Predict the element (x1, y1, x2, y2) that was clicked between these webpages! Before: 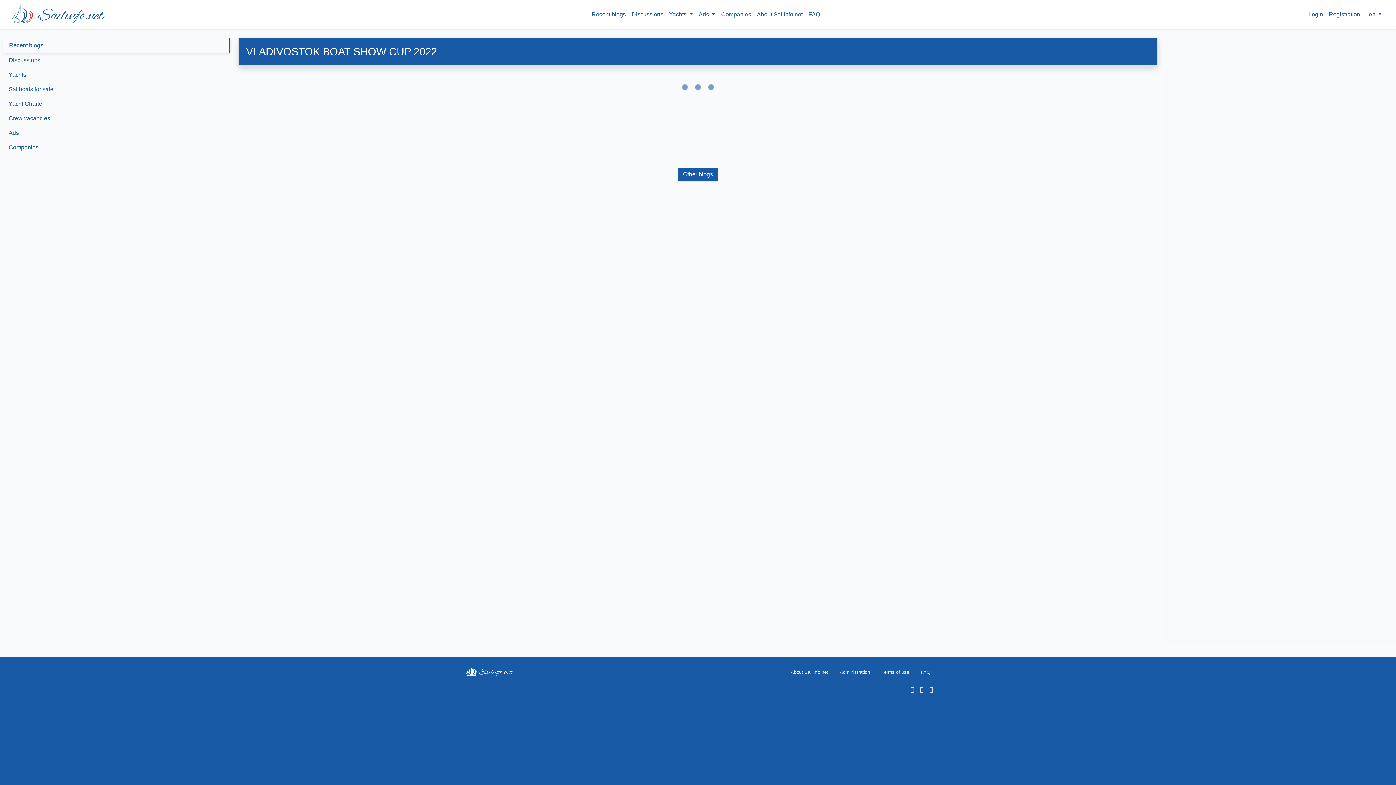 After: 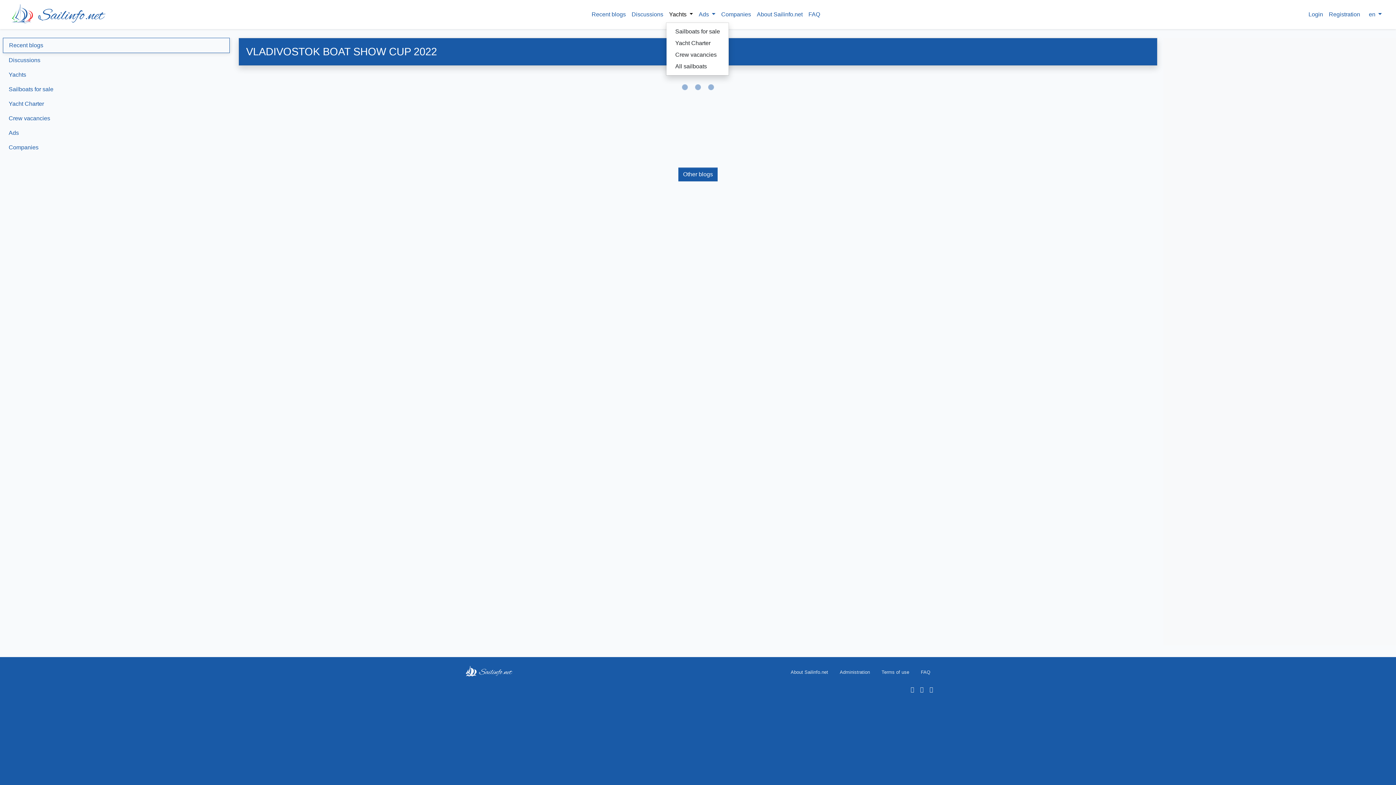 Action: label: Yachts  bbox: (666, 7, 696, 21)